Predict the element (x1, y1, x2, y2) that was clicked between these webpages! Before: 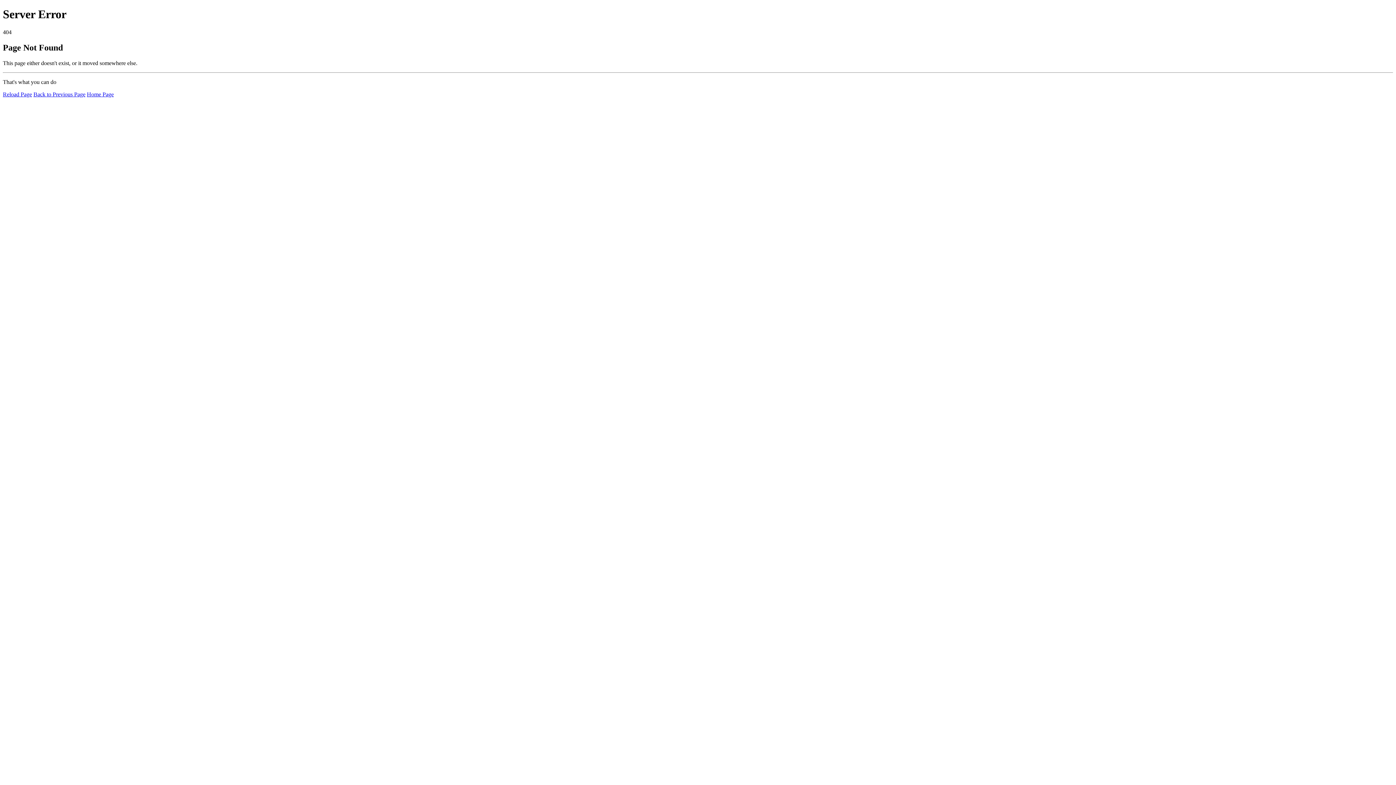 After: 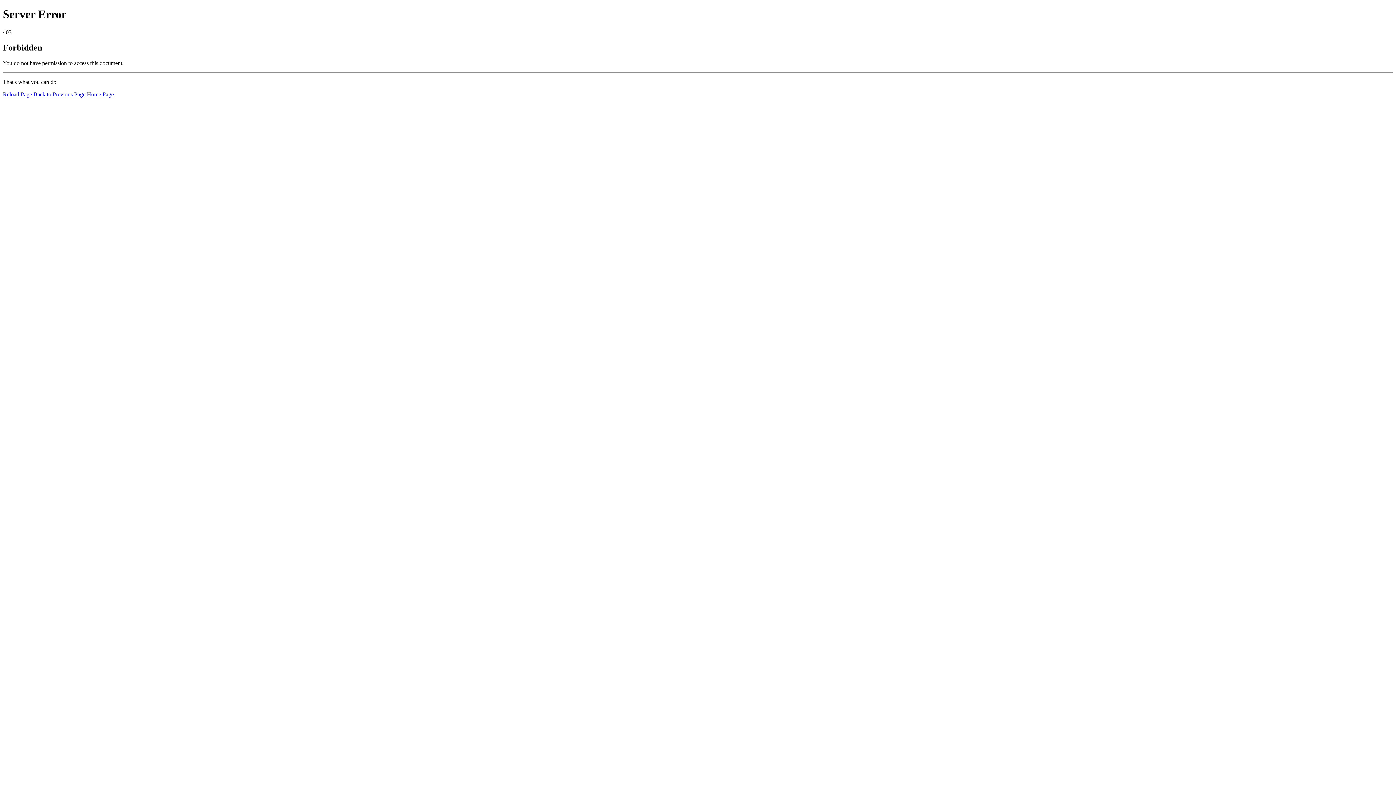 Action: bbox: (86, 91, 113, 97) label: Home Page